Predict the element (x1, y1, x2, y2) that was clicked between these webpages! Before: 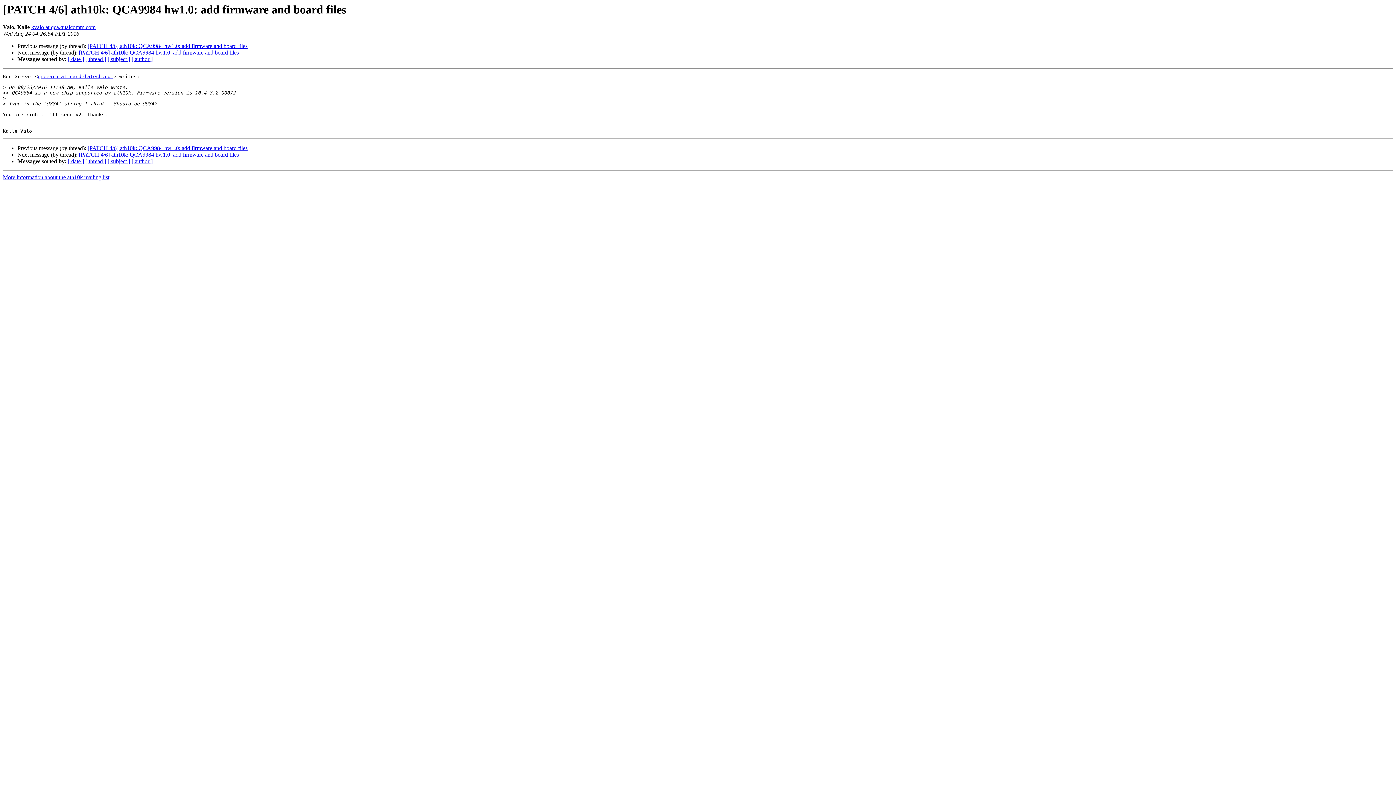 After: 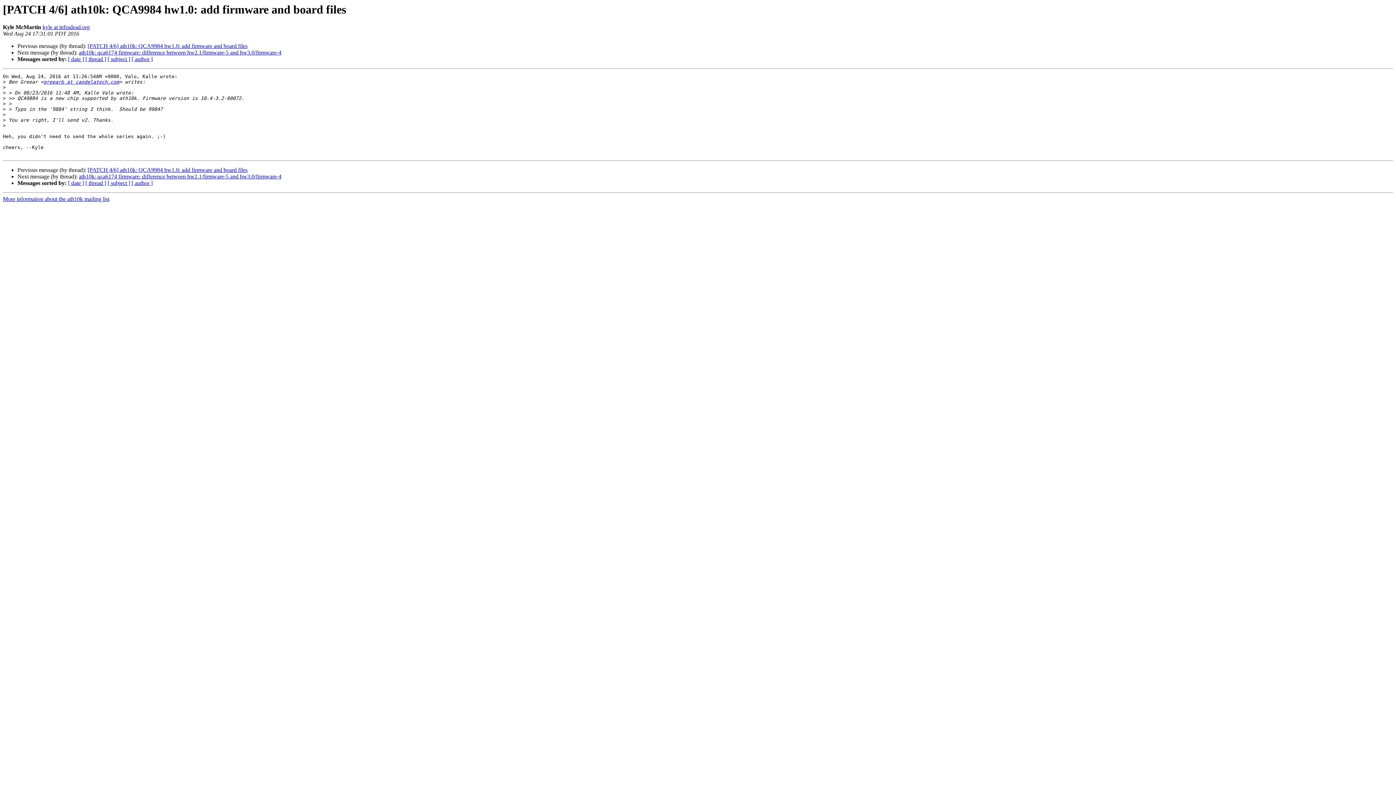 Action: bbox: (78, 49, 238, 55) label: [PATCH 4/6] ath10k: QCA9984 hw1.0: add firmware and board files